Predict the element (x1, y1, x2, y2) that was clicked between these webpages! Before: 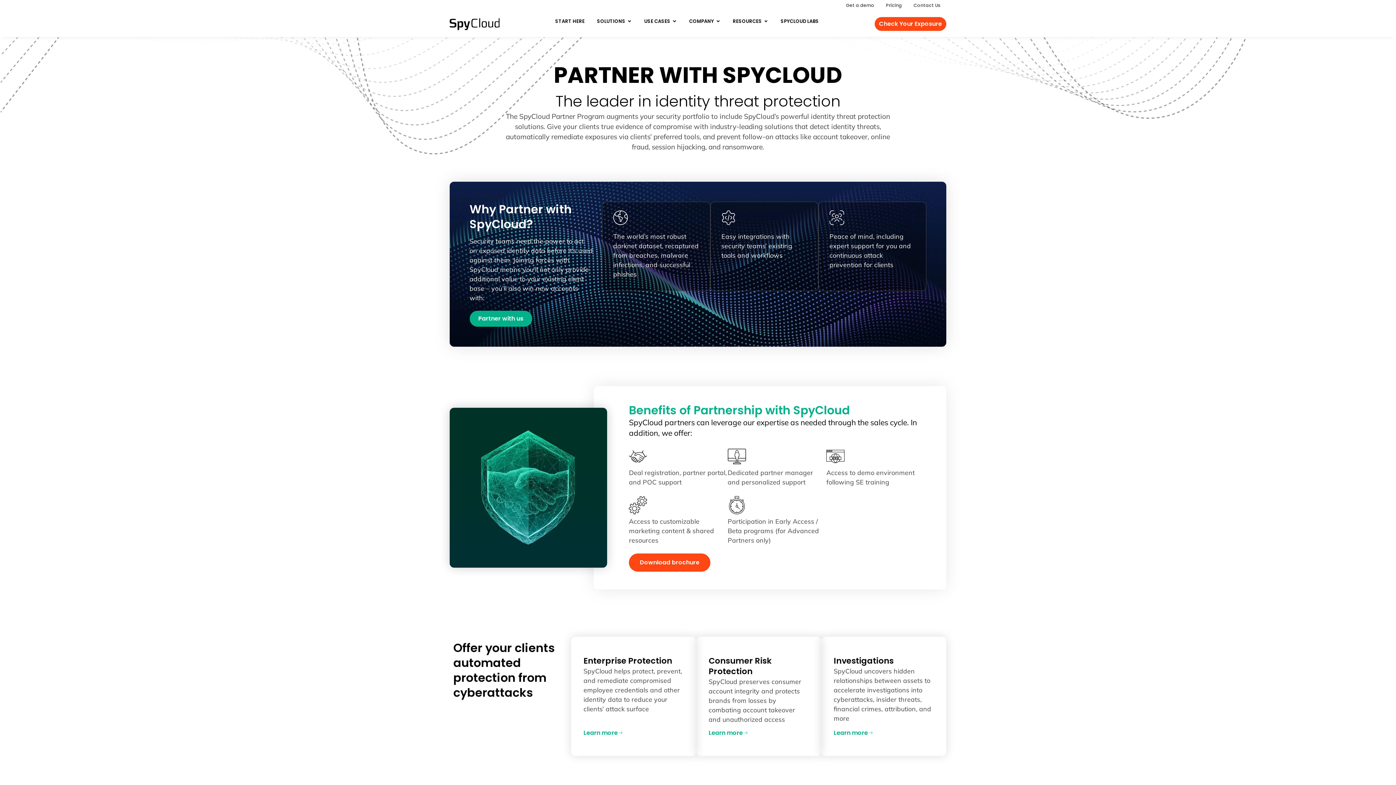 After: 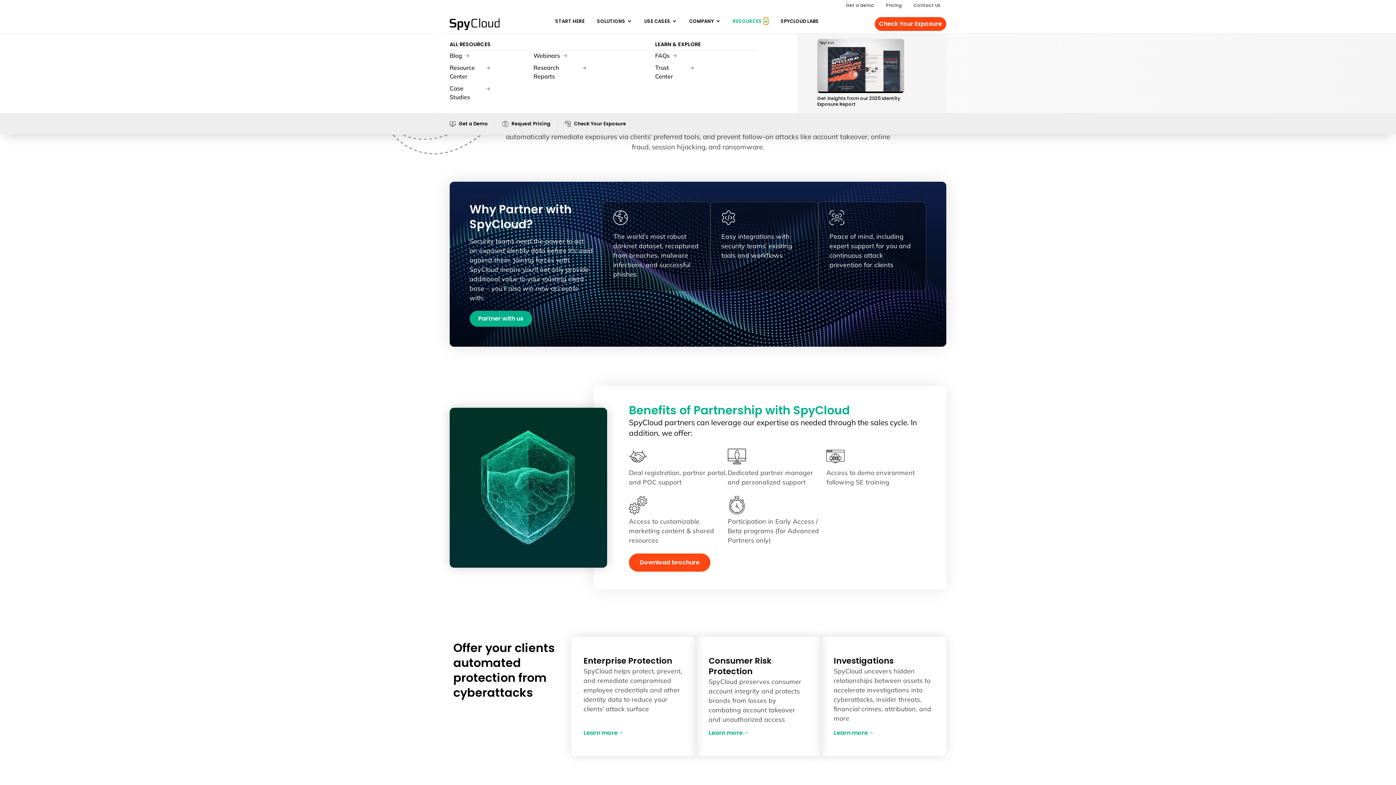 Action: label: Open RESOURCES bbox: (763, 17, 768, 24)